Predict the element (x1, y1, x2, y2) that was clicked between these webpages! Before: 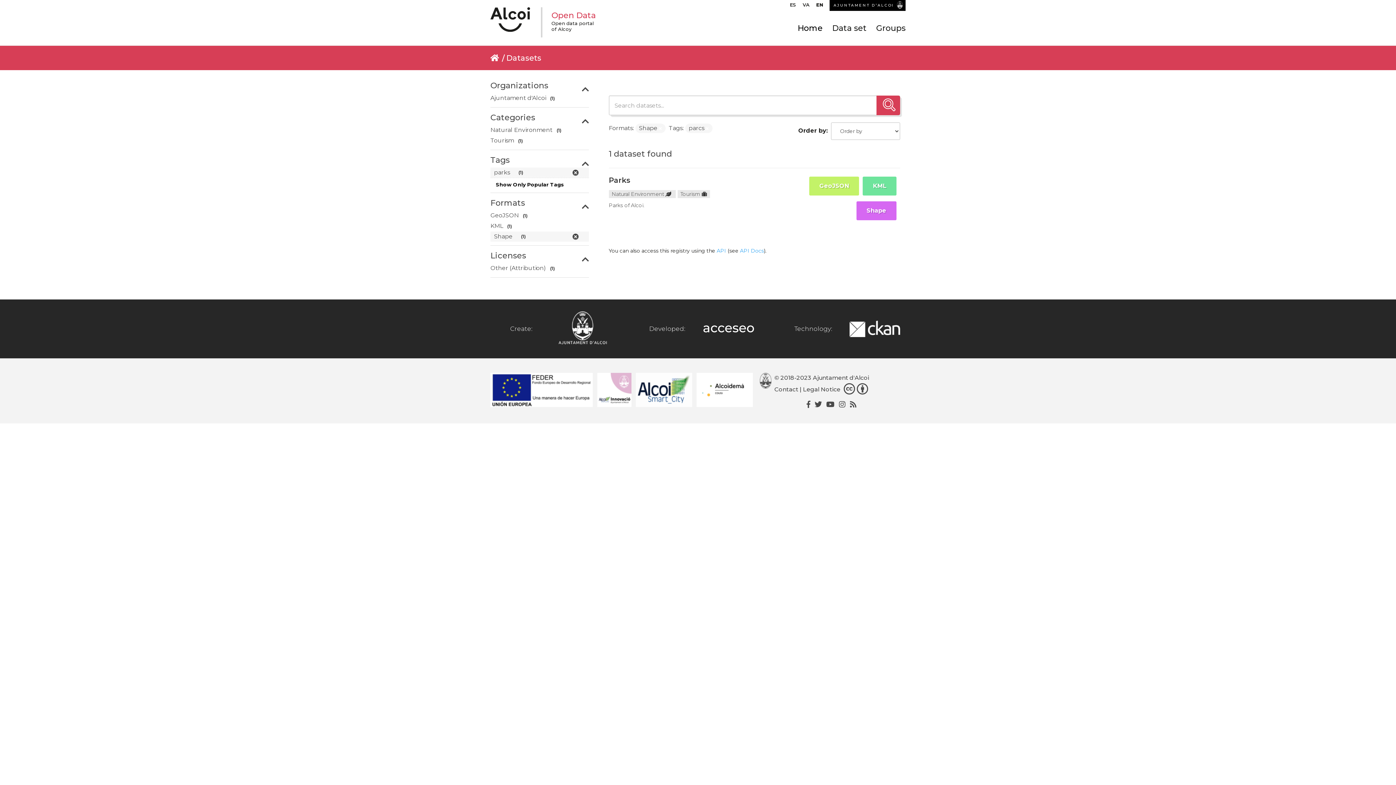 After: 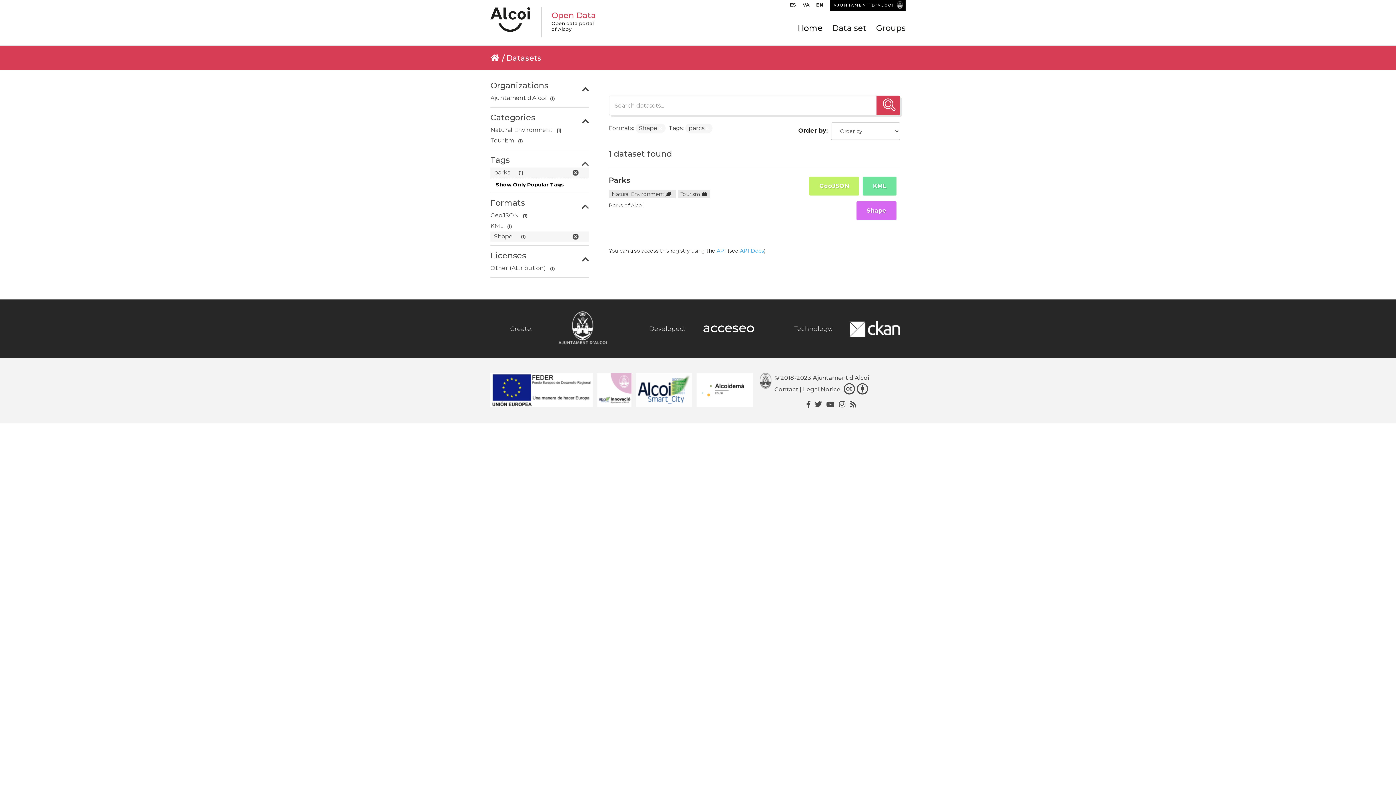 Action: bbox: (490, 401, 593, 408)